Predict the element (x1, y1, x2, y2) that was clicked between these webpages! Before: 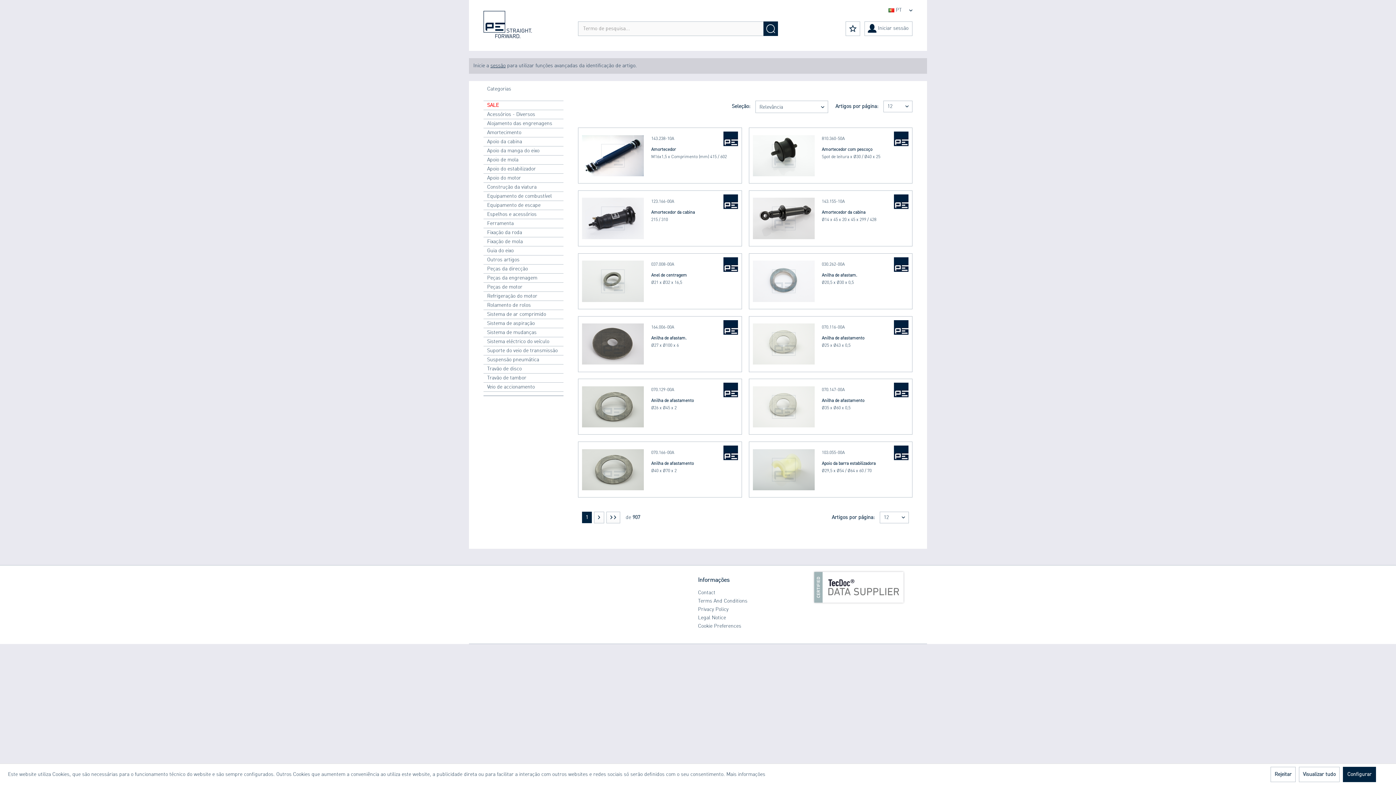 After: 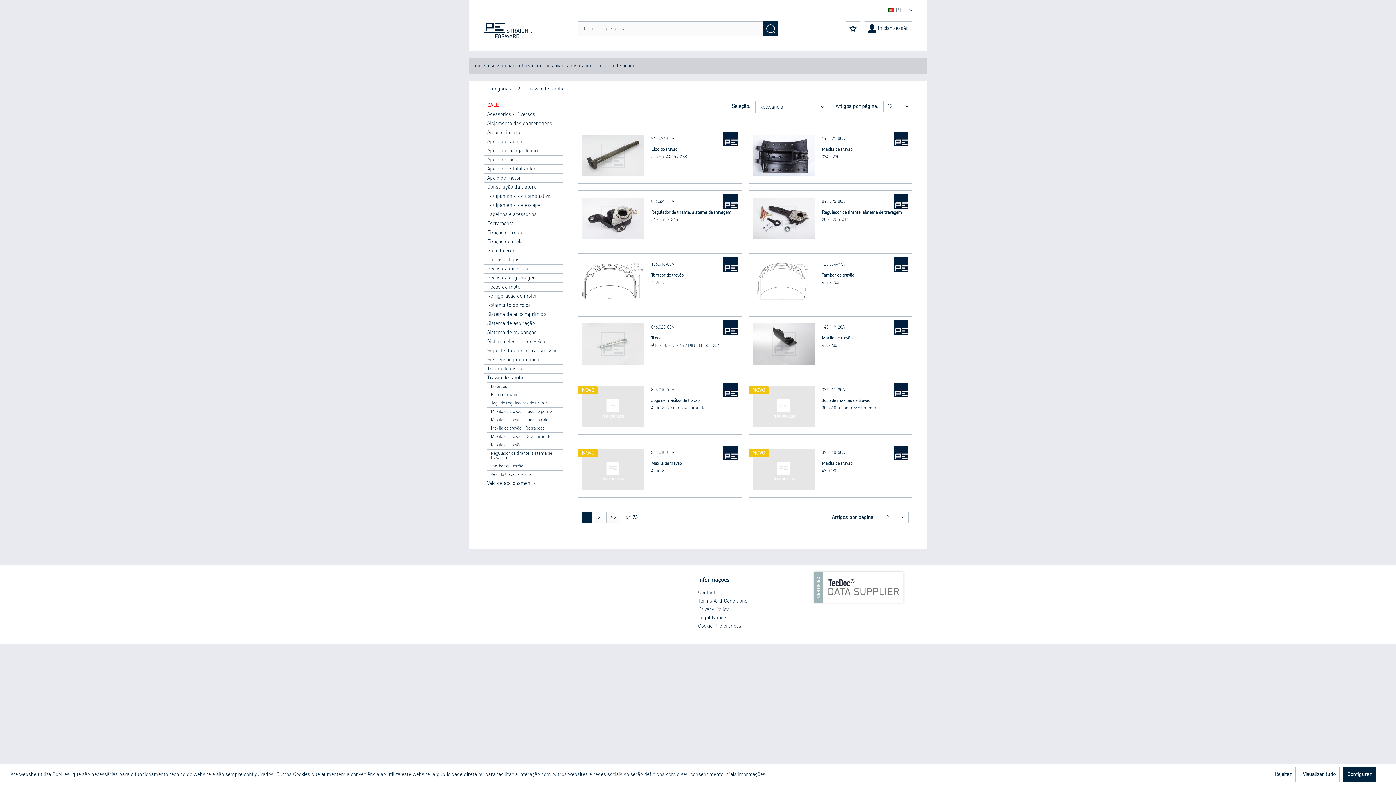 Action: bbox: (483, 373, 563, 382) label: Travão de tambor